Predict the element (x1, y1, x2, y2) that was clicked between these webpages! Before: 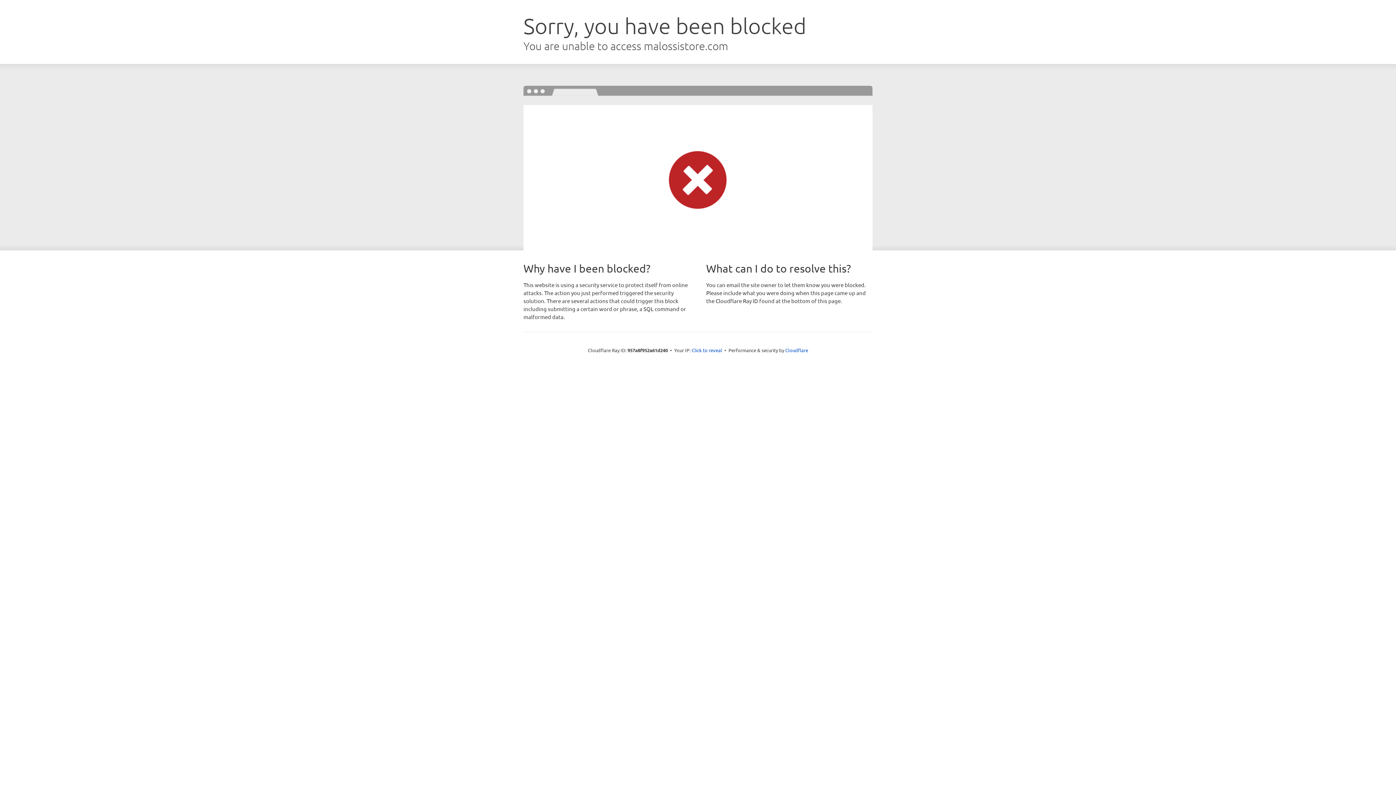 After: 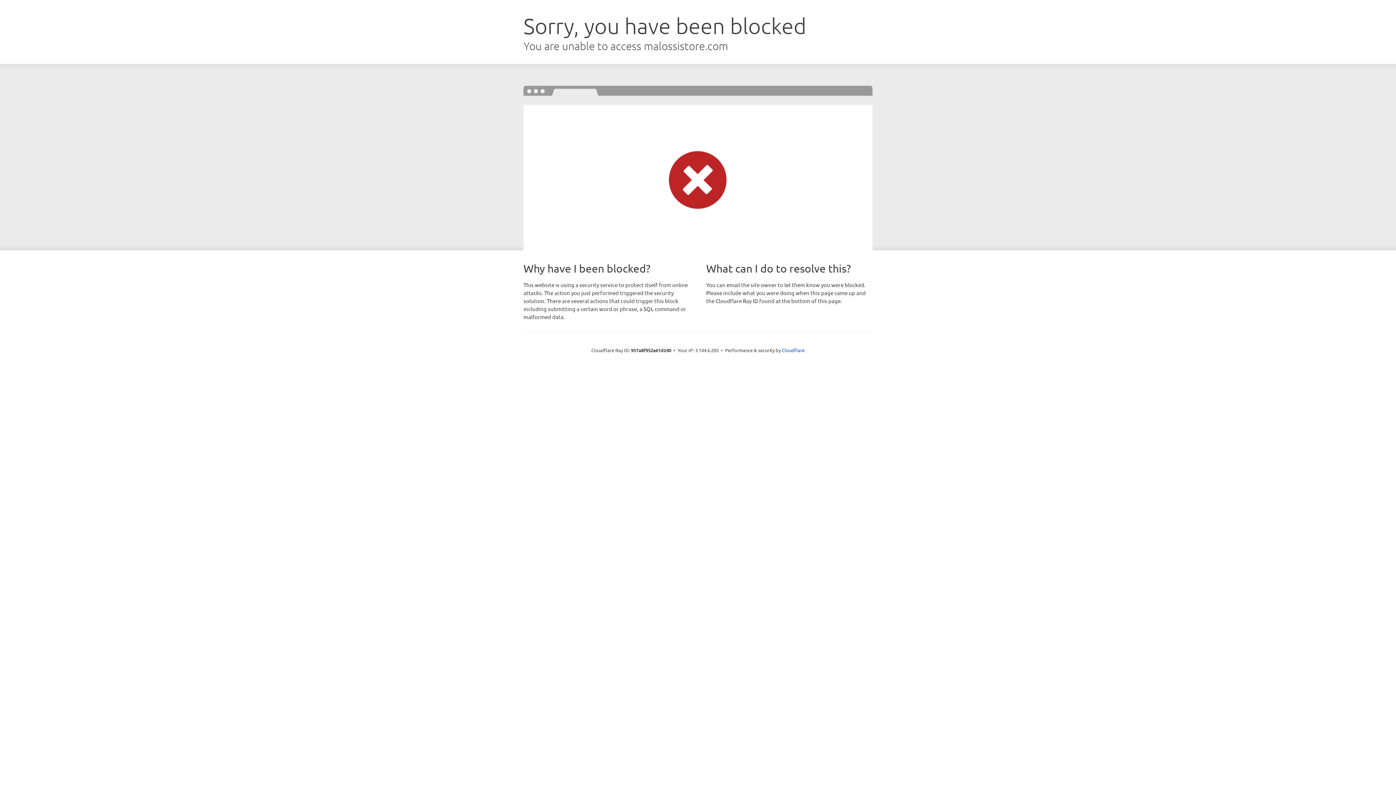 Action: label: Click to reveal bbox: (691, 346, 722, 353)